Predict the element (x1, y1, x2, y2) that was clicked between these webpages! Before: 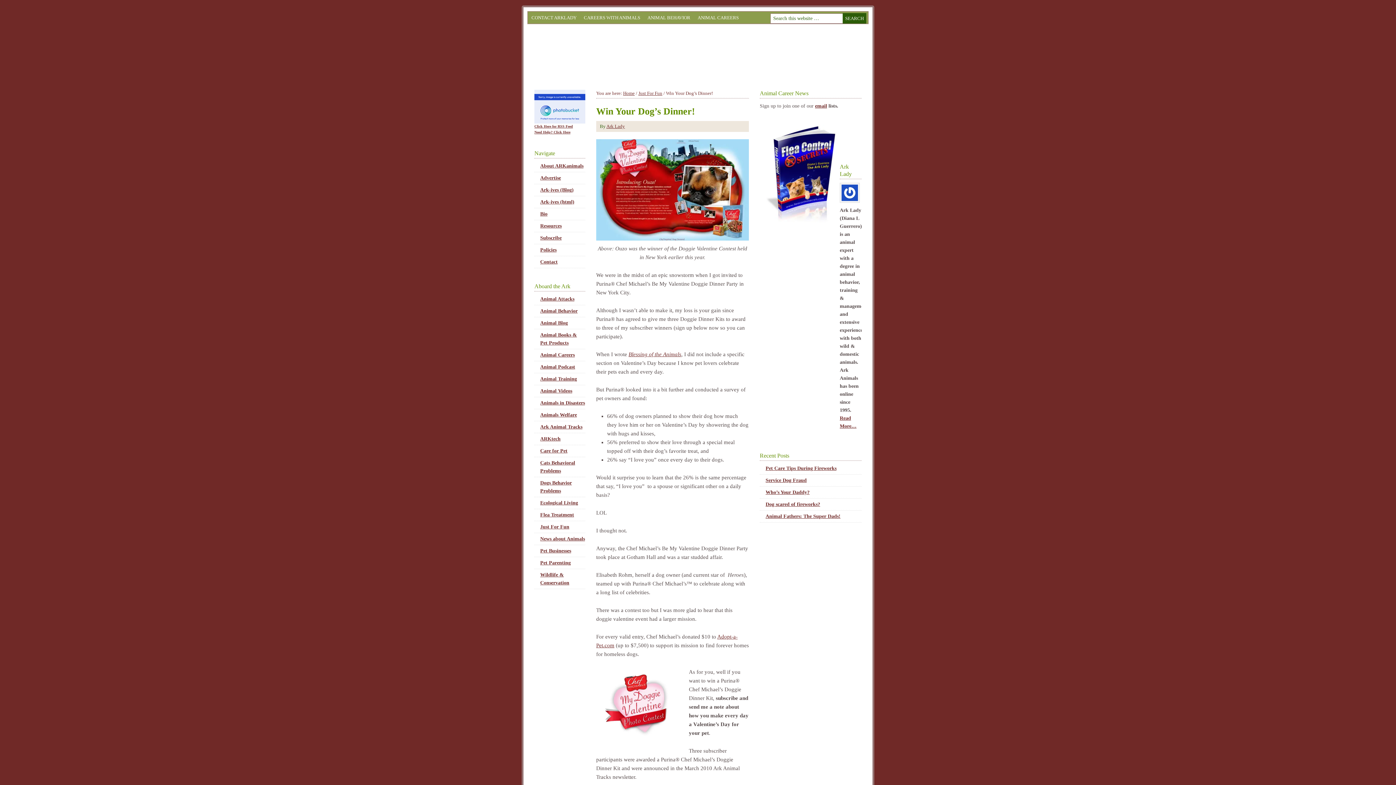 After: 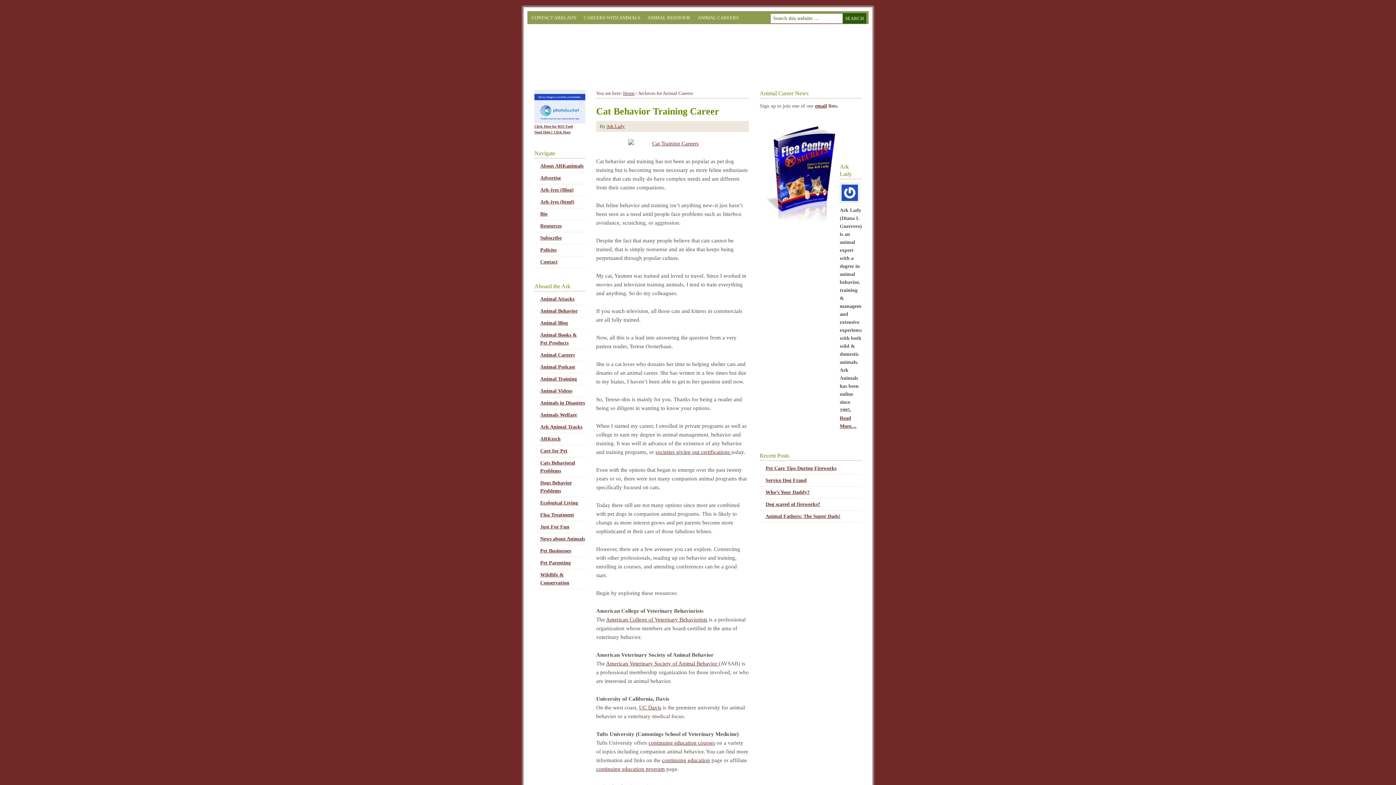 Action: label: Animal Careers bbox: (540, 352, 574, 357)